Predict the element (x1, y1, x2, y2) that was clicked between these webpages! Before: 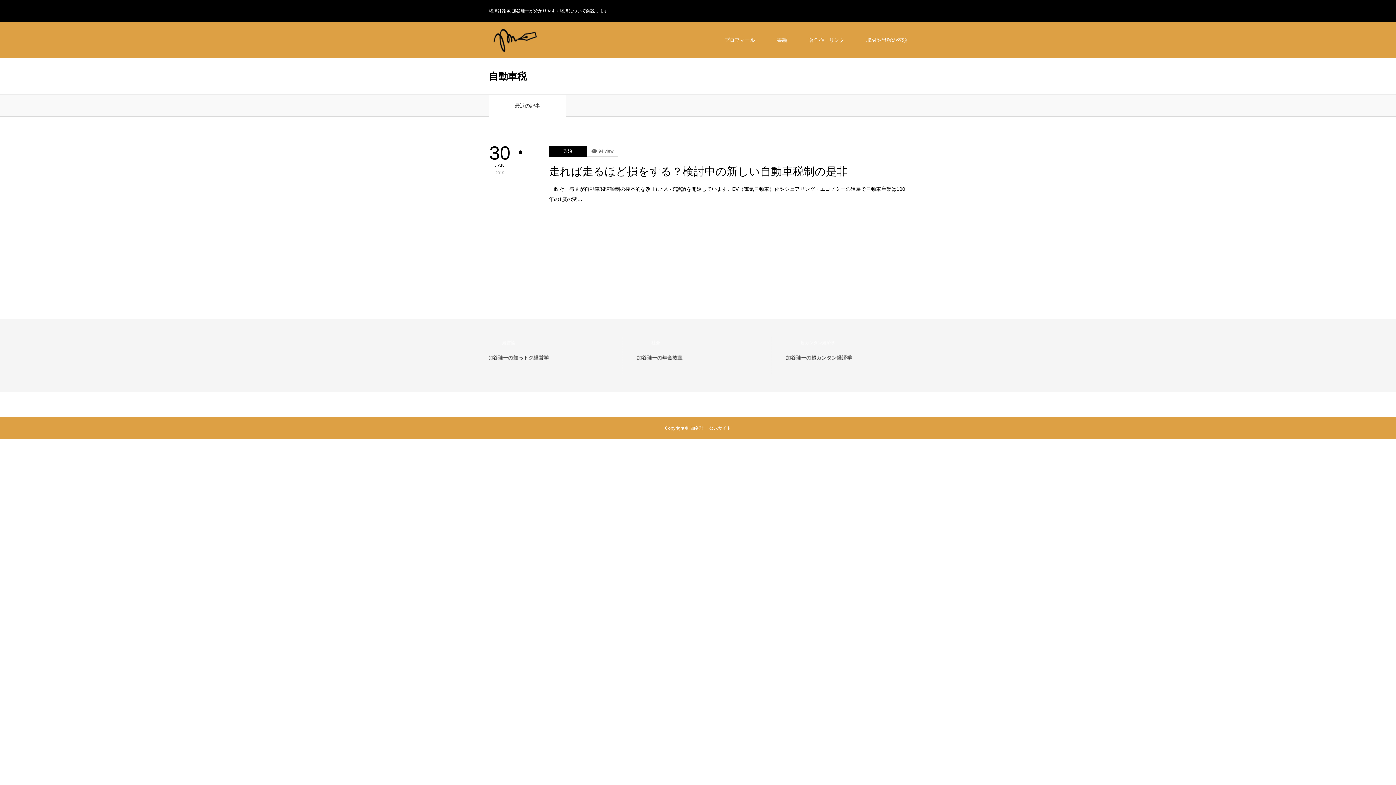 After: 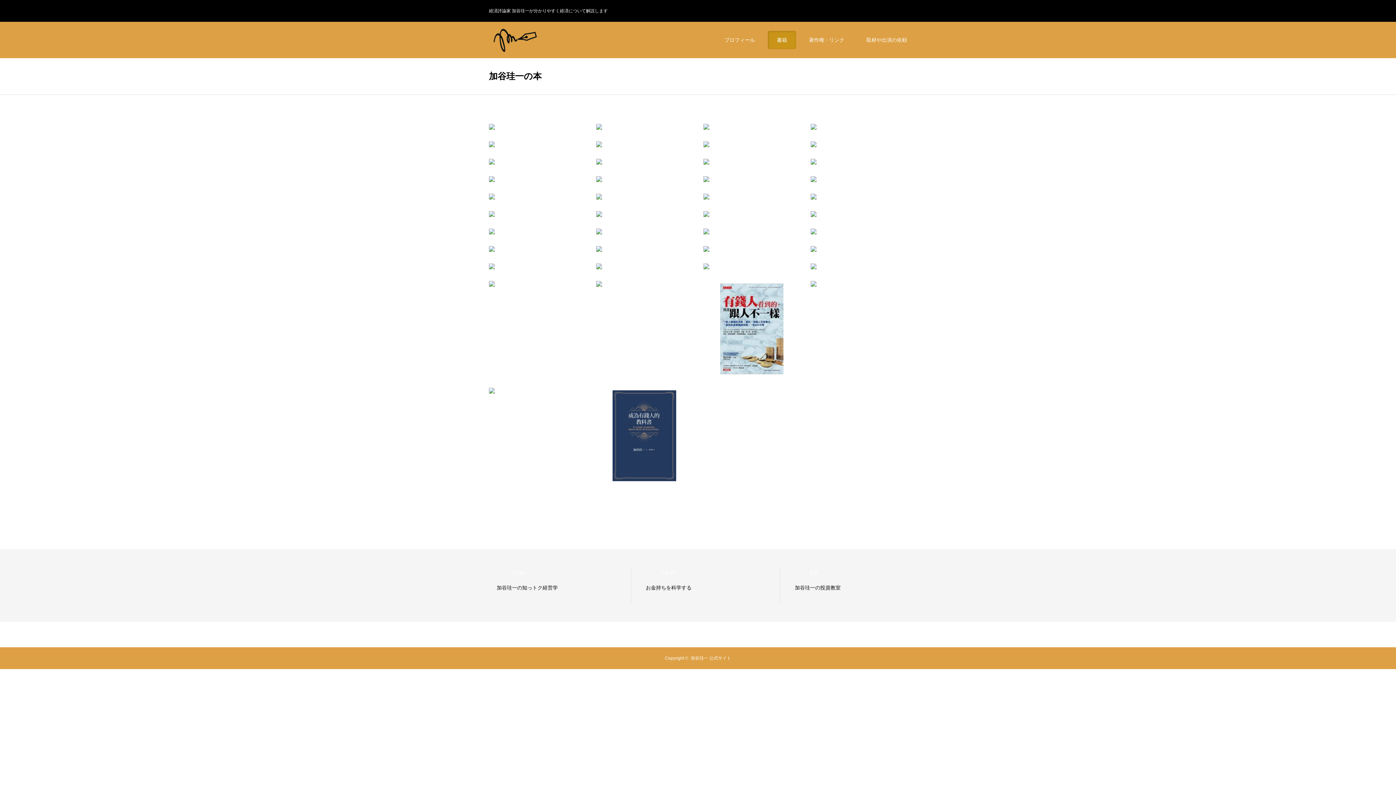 Action: bbox: (768, 30, 796, 49) label: 書籍